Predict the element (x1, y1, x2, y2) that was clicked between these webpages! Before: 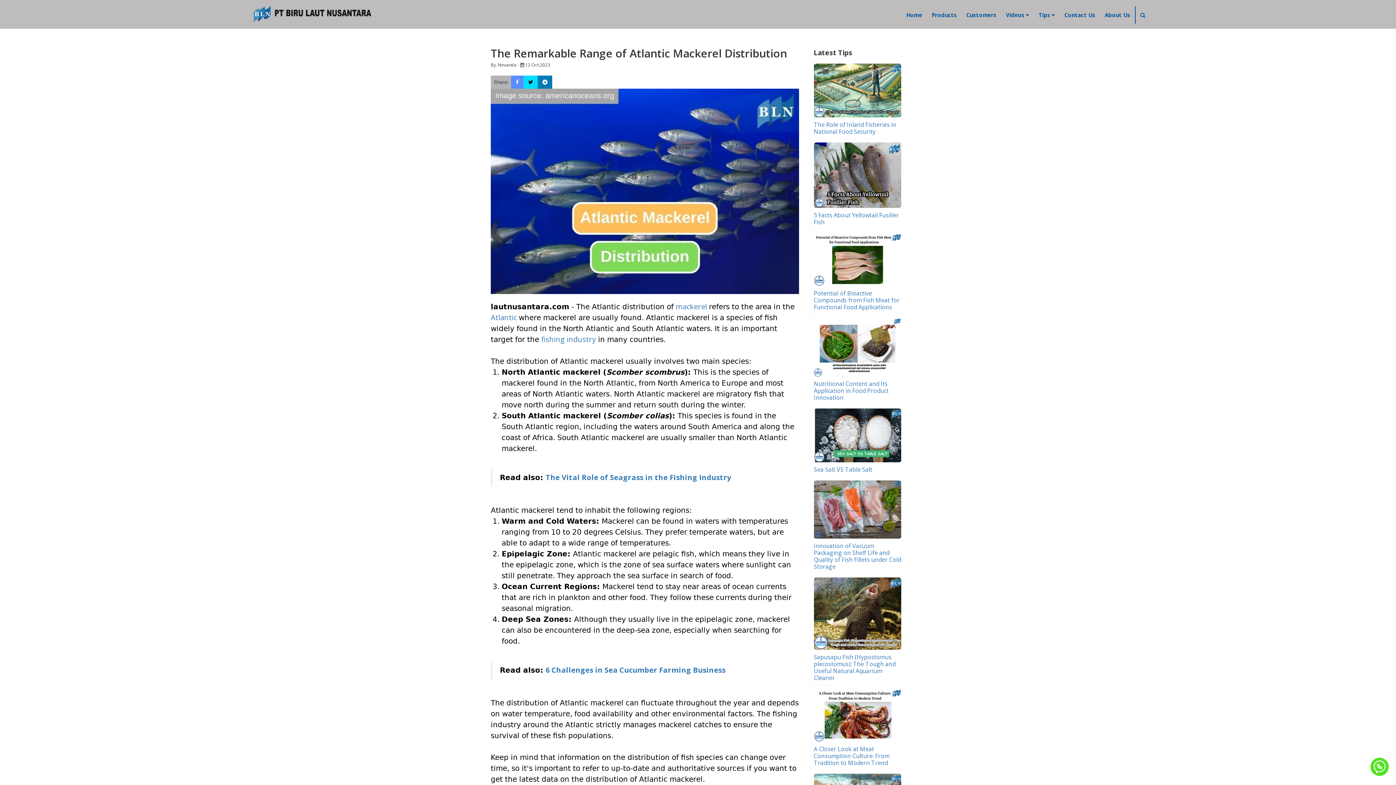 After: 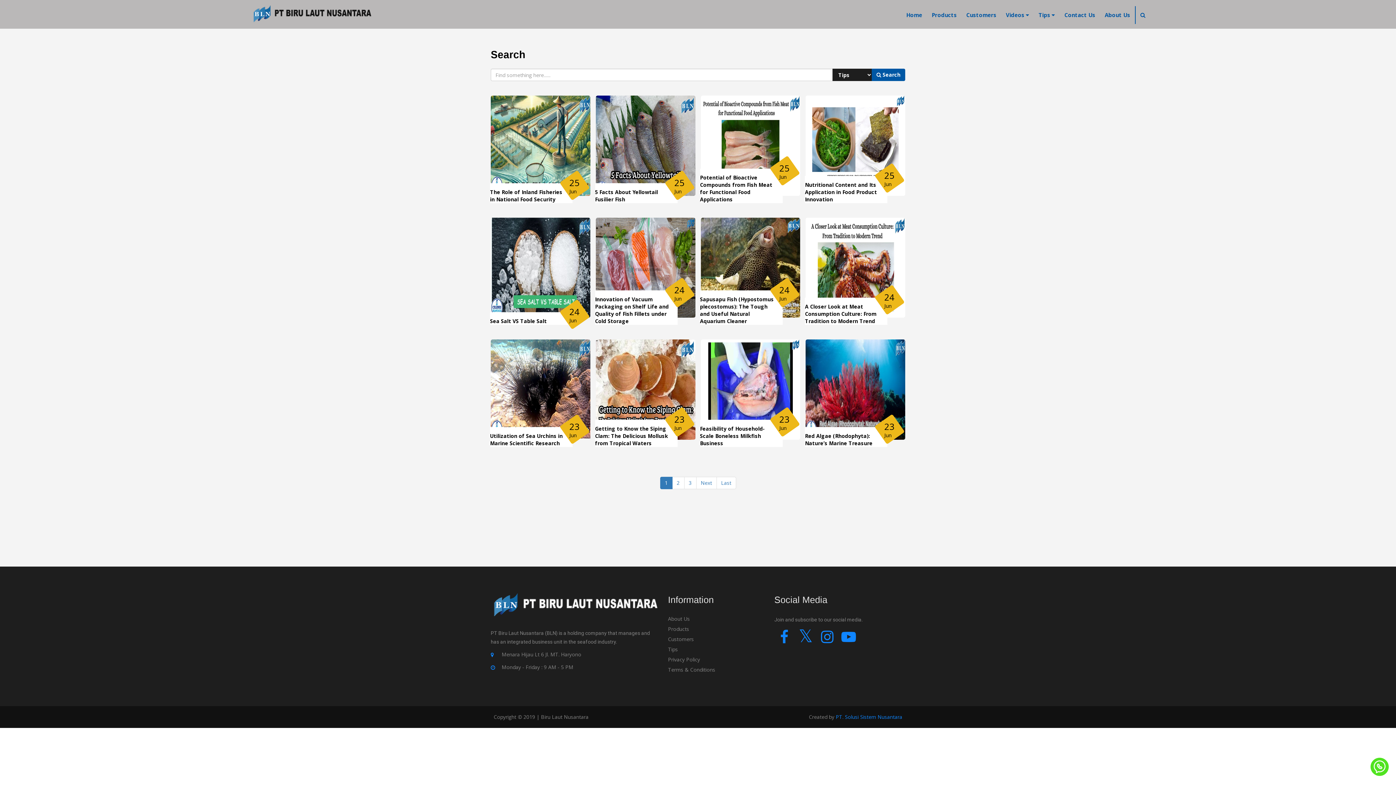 Action: label: Search Button bbox: (1135, 6, 1150, 24)